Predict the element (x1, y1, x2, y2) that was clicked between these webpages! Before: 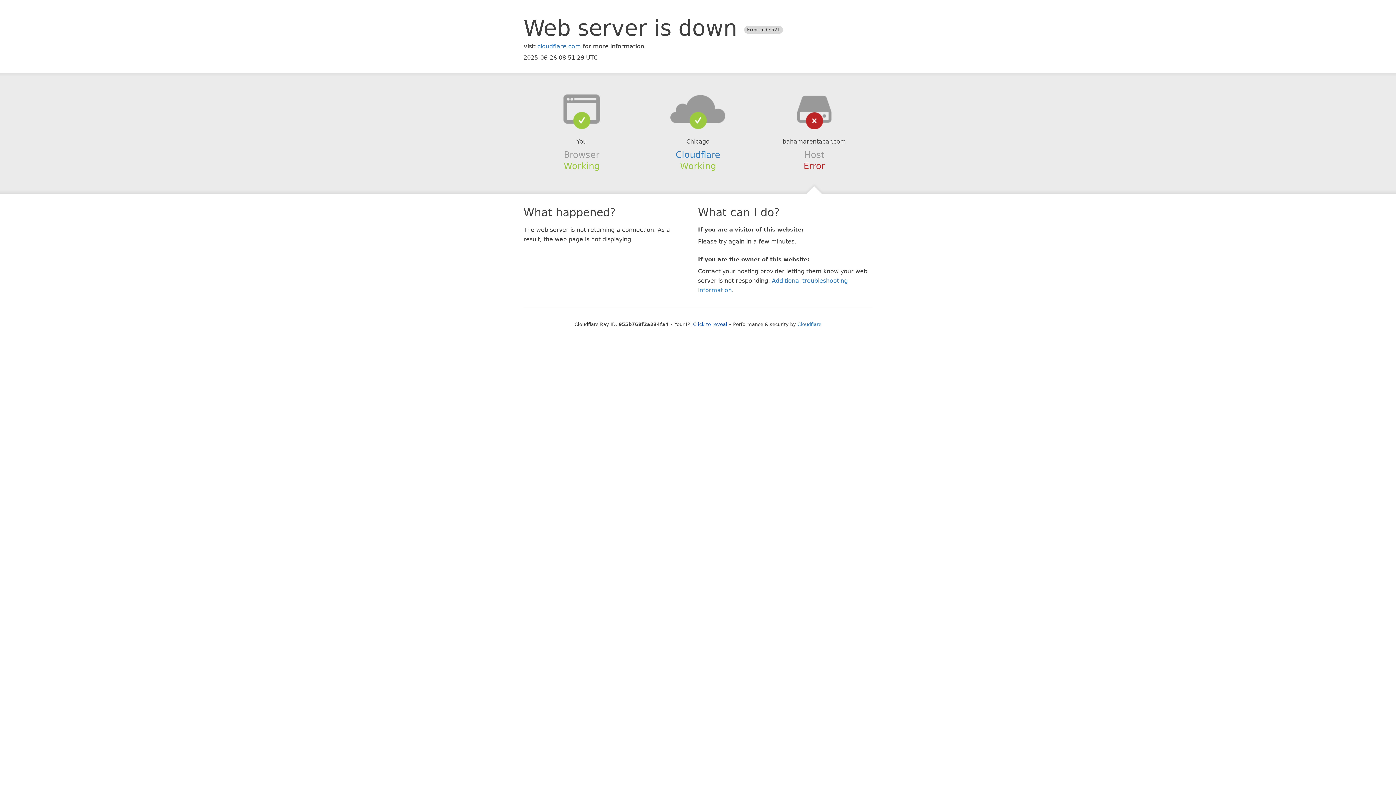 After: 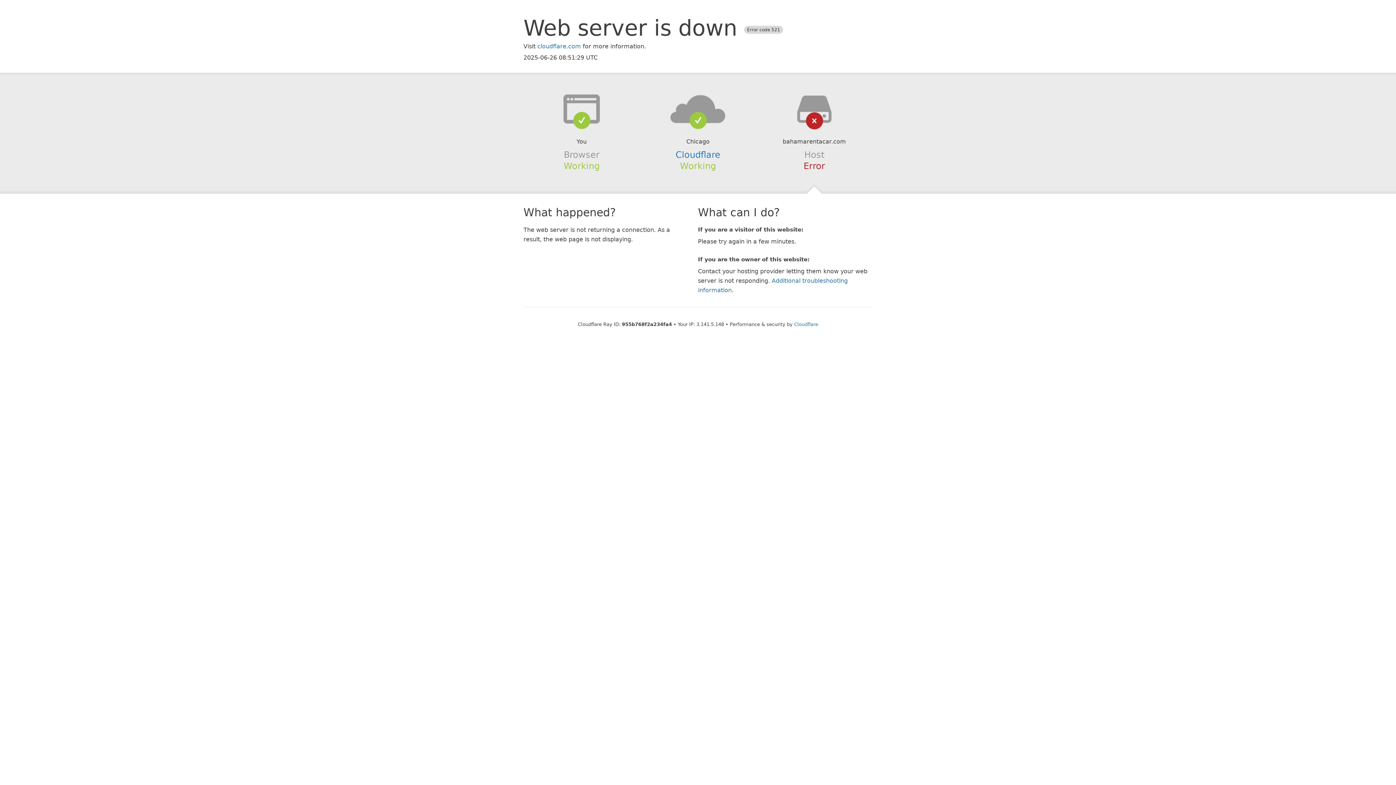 Action: bbox: (693, 321, 727, 327) label: Click to reveal